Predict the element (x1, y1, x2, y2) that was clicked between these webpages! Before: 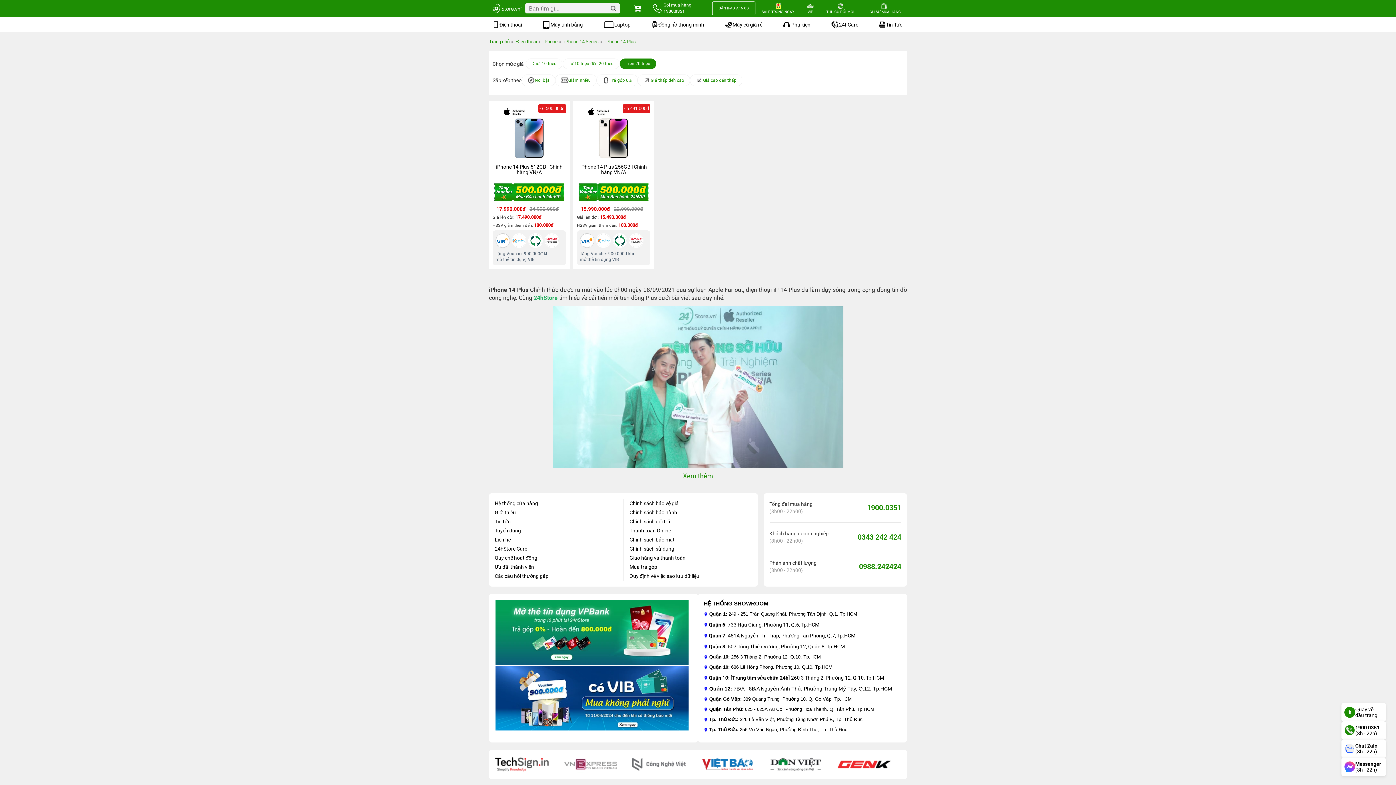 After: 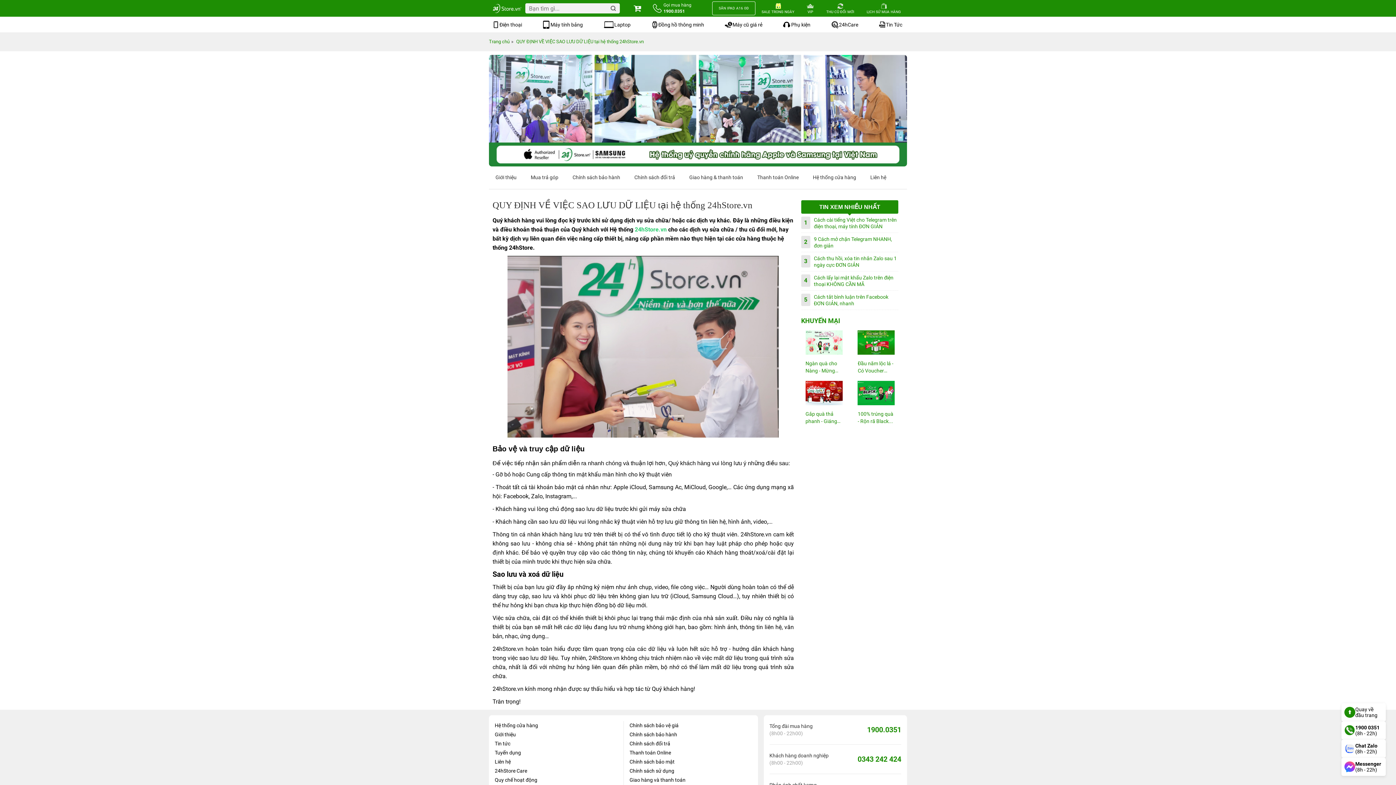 Action: label: Quy định về việc sao lưu dữ liệu bbox: (629, 573, 699, 579)